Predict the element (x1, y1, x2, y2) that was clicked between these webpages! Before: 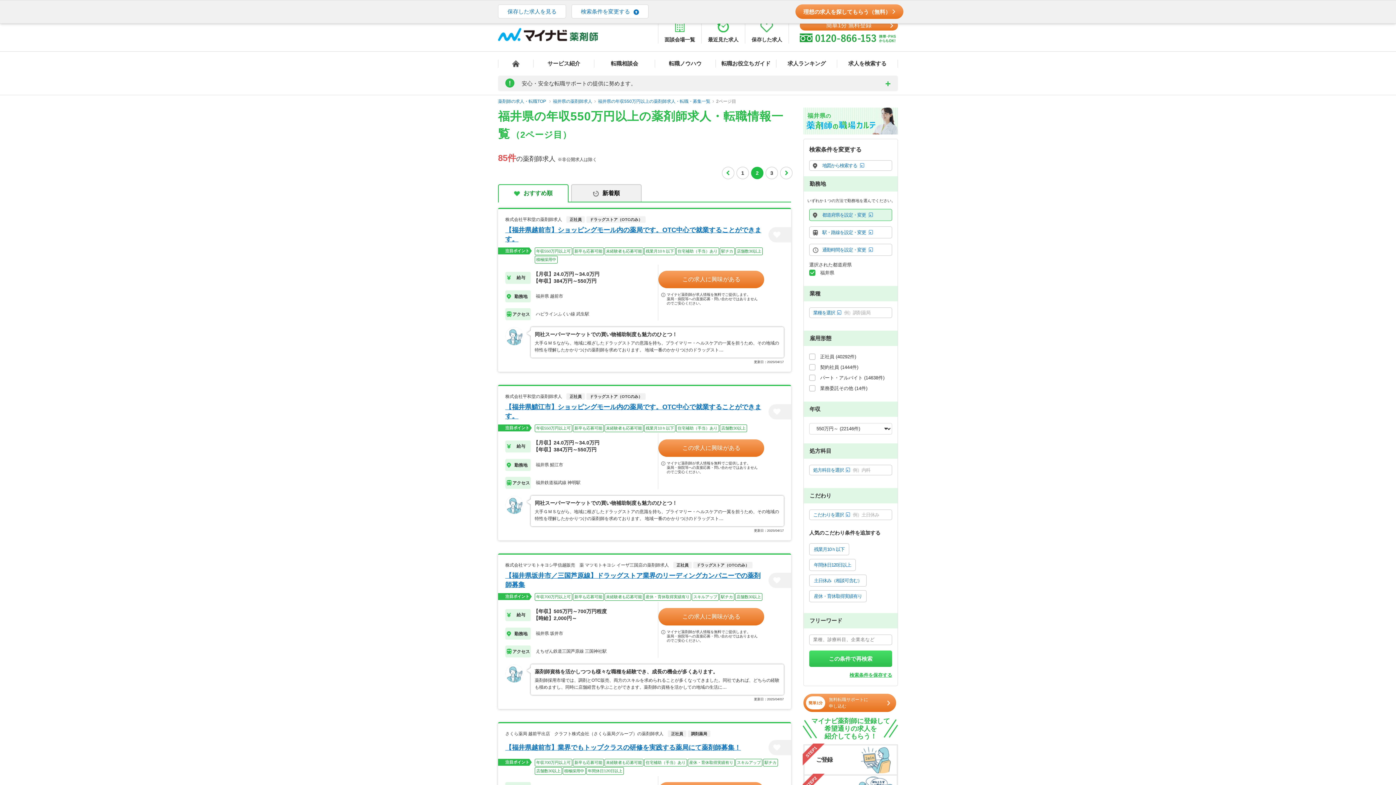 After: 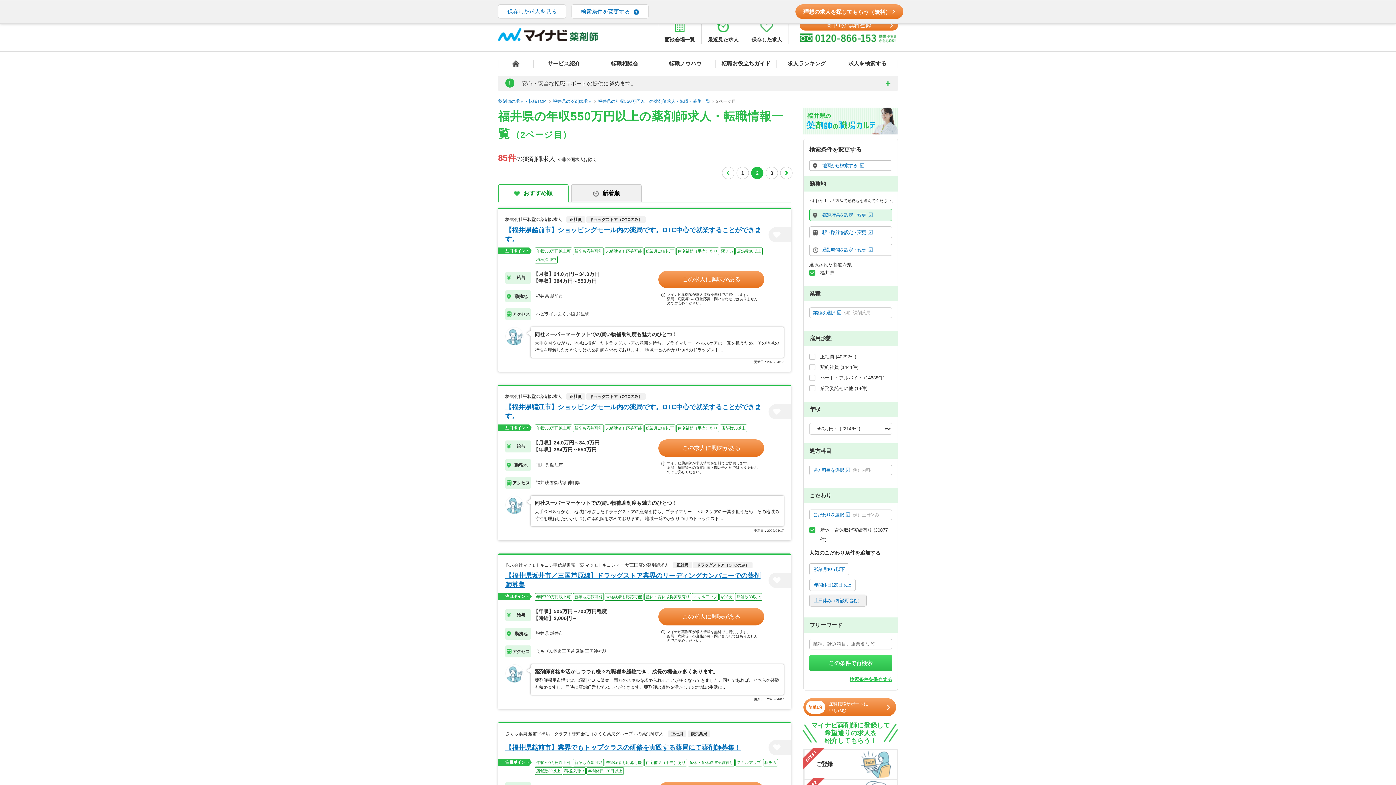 Action: bbox: (809, 590, 866, 602) label: 産休・育休取得実績有り